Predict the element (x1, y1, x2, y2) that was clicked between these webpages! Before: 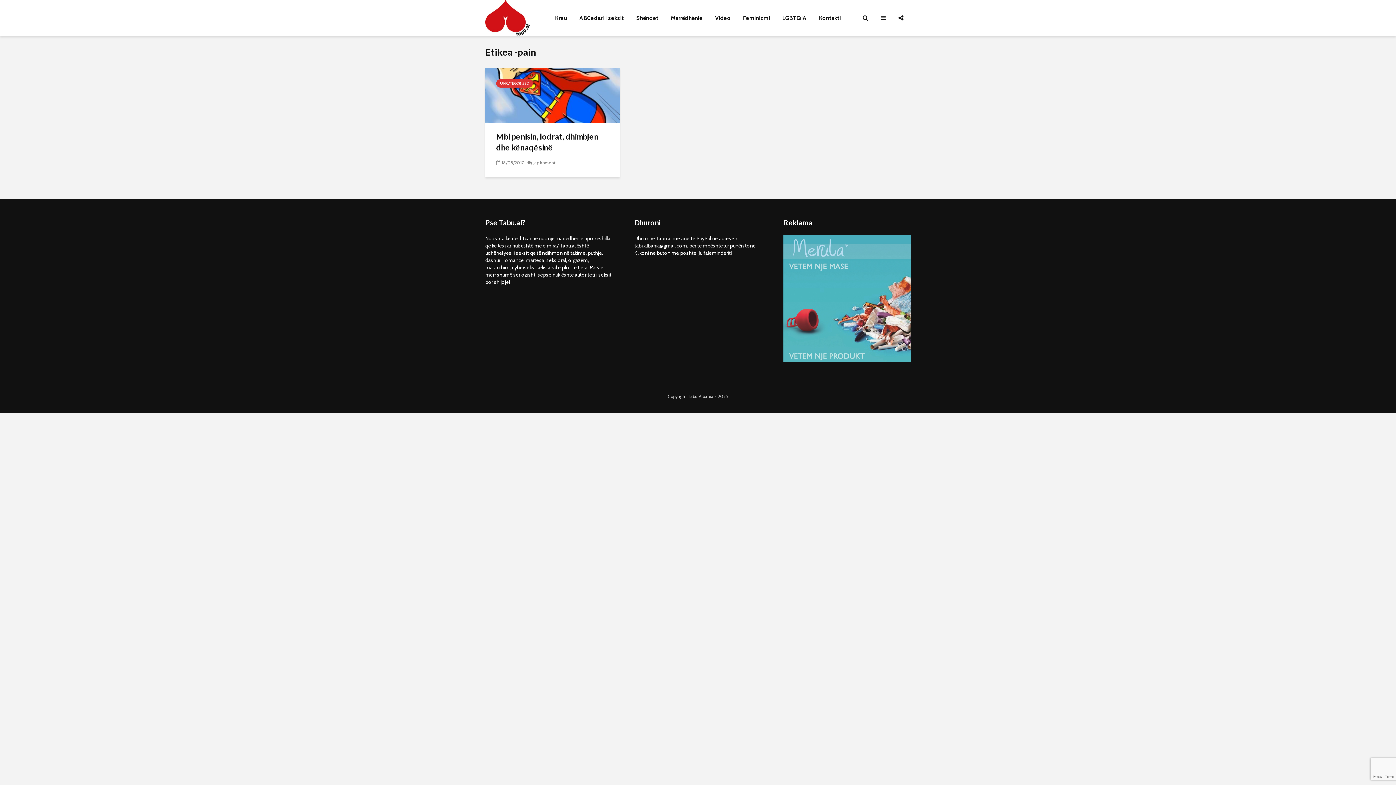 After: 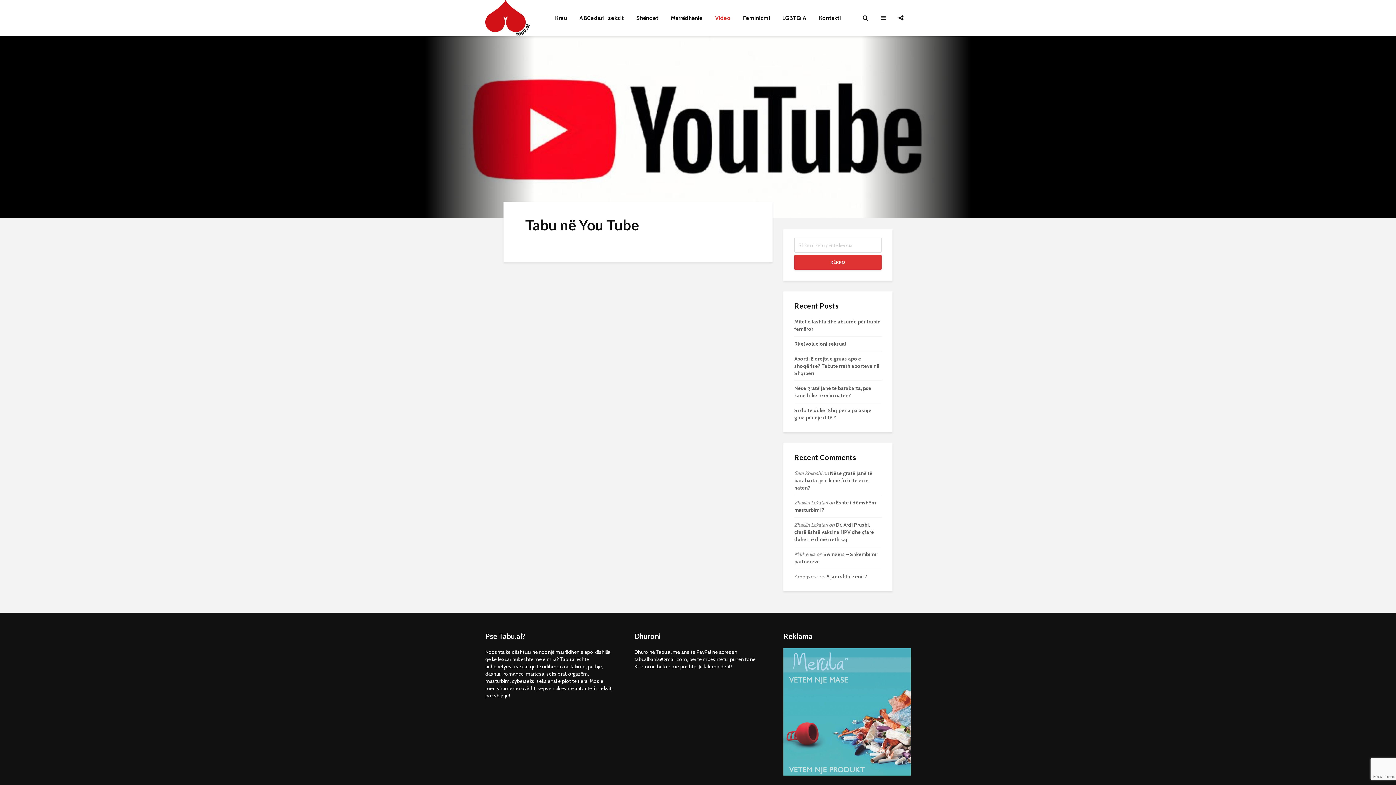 Action: label: Video bbox: (709, 10, 736, 25)